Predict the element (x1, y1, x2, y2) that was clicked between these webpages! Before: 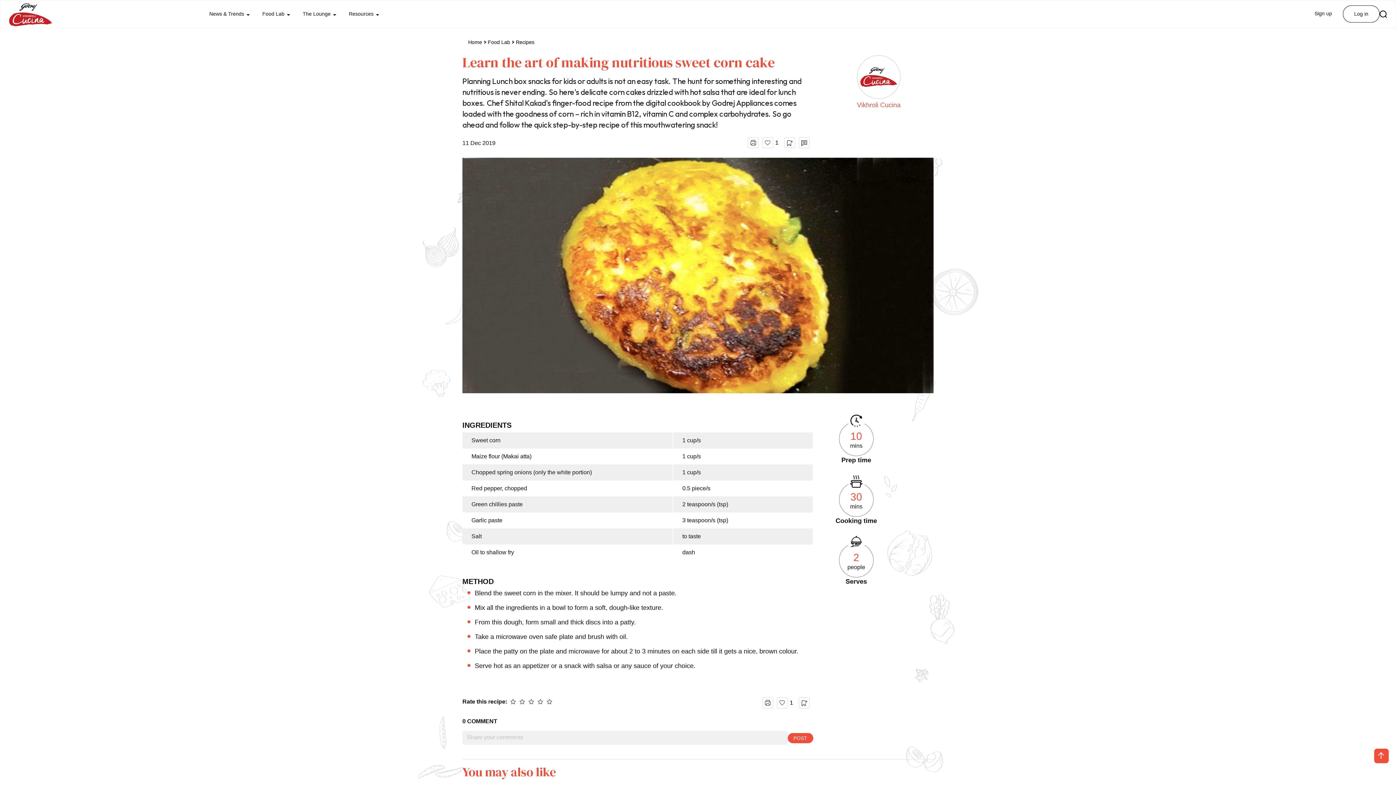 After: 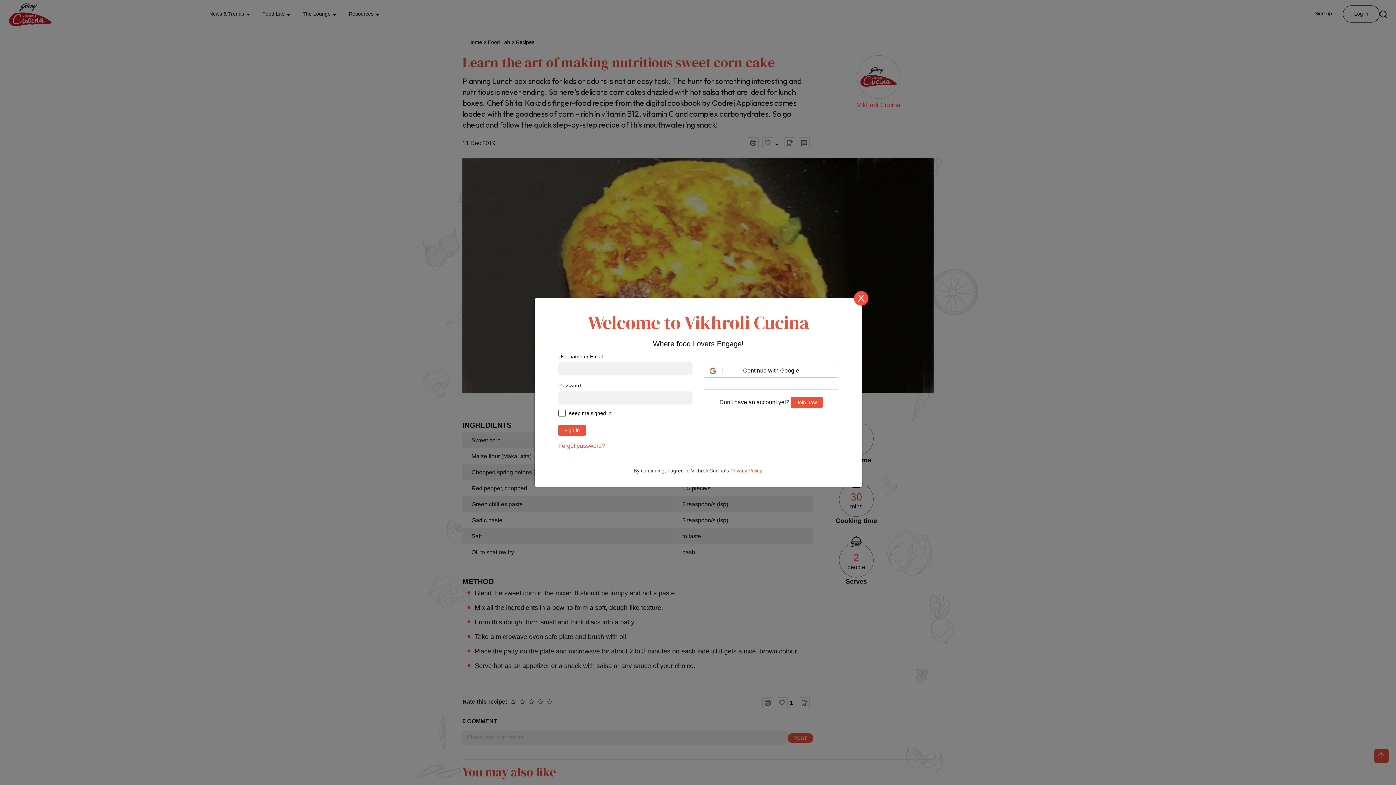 Action: bbox: (798, 697, 809, 708)